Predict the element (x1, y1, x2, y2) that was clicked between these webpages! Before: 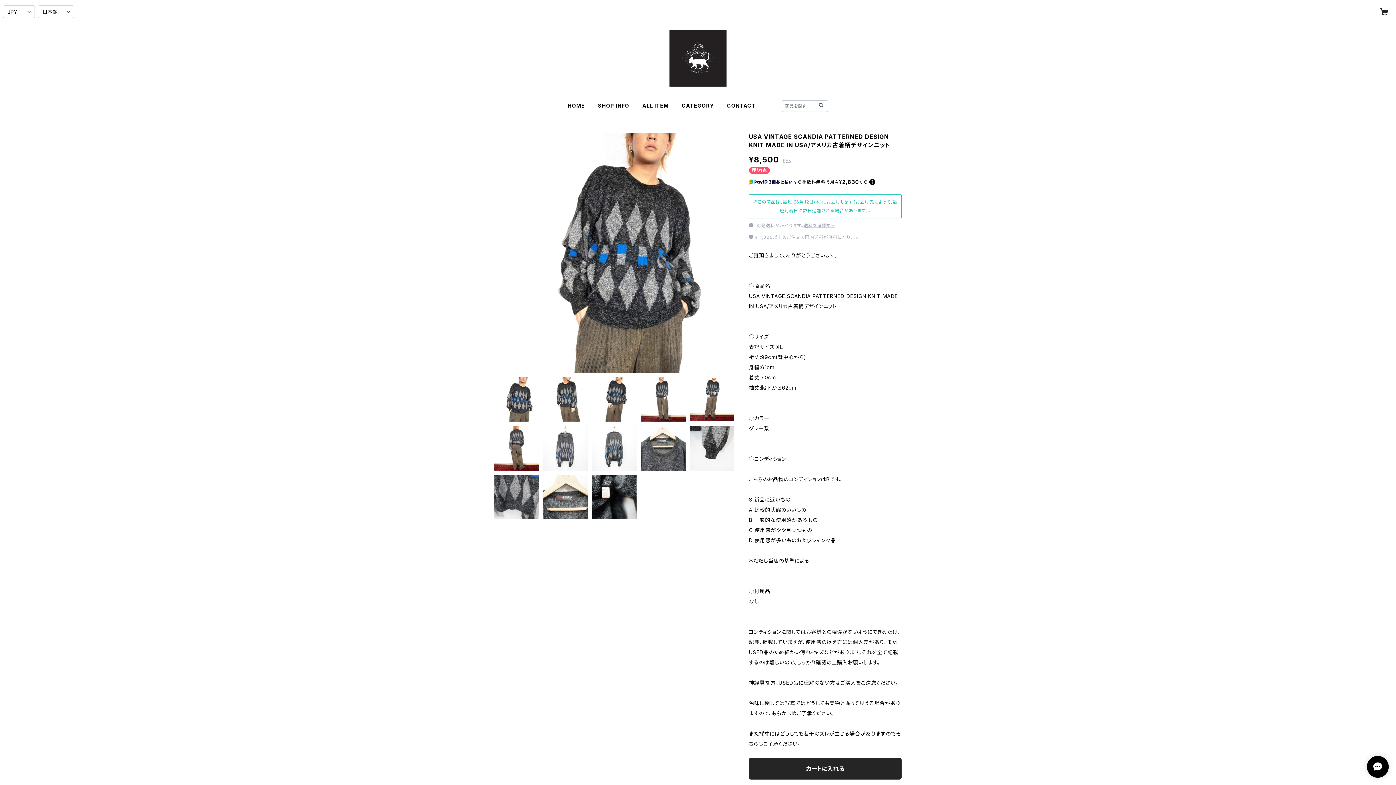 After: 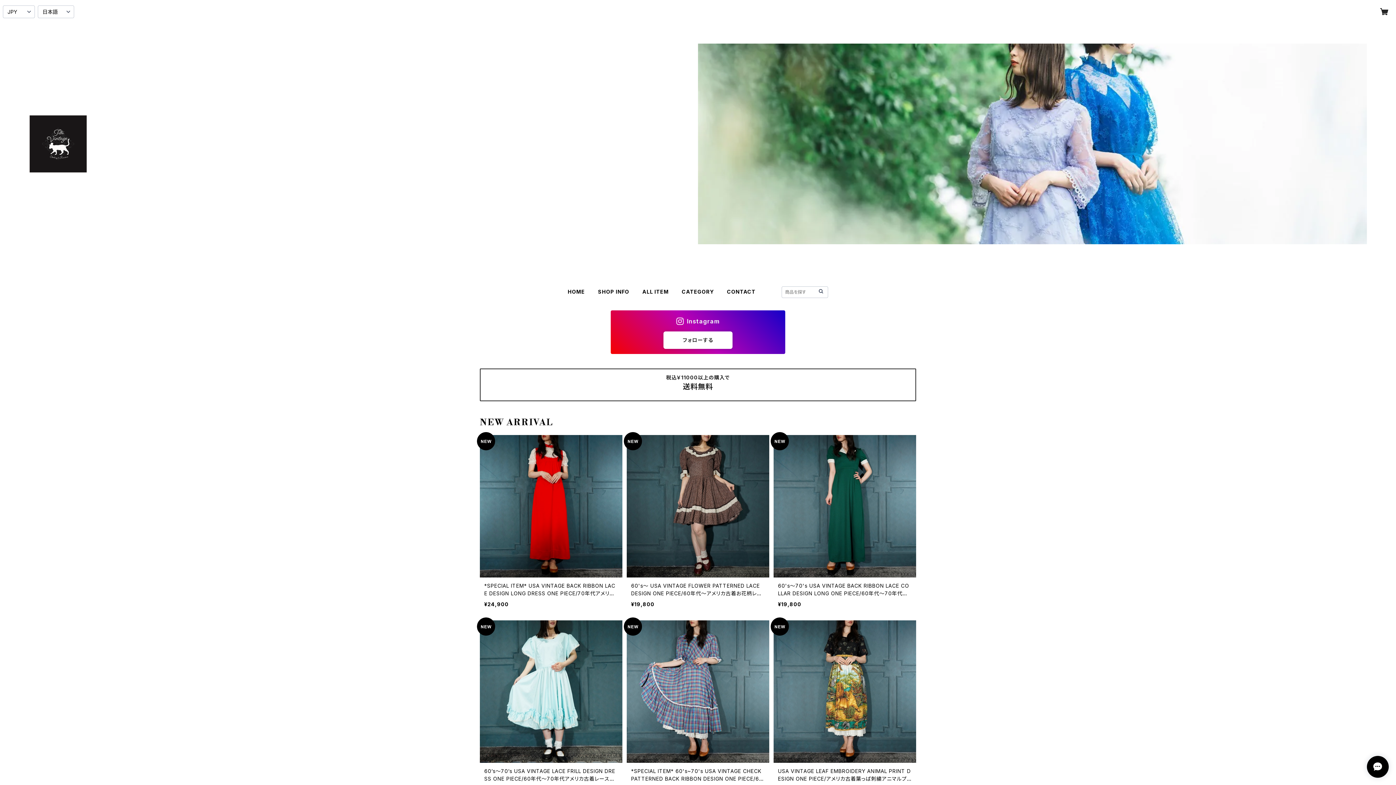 Action: bbox: (817, 101, 824, 109)